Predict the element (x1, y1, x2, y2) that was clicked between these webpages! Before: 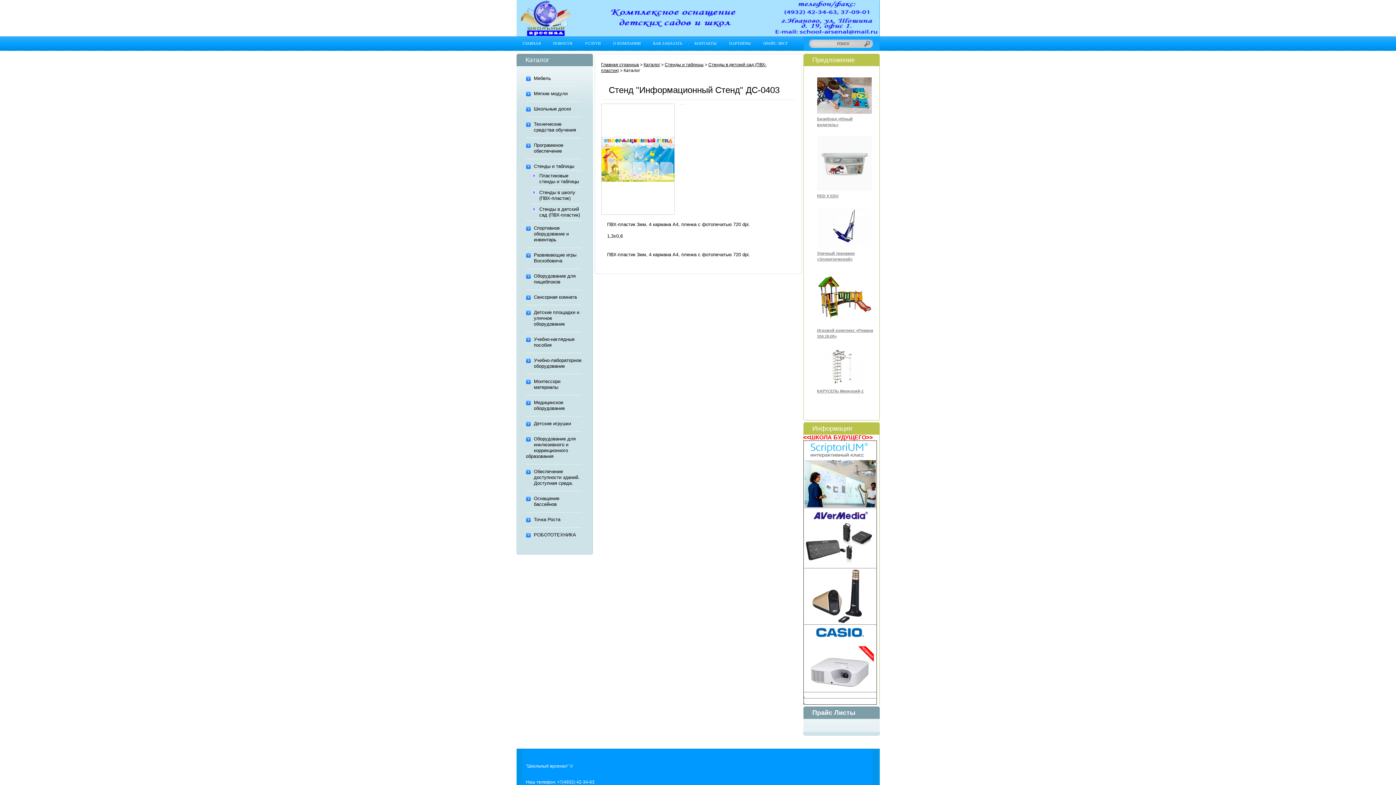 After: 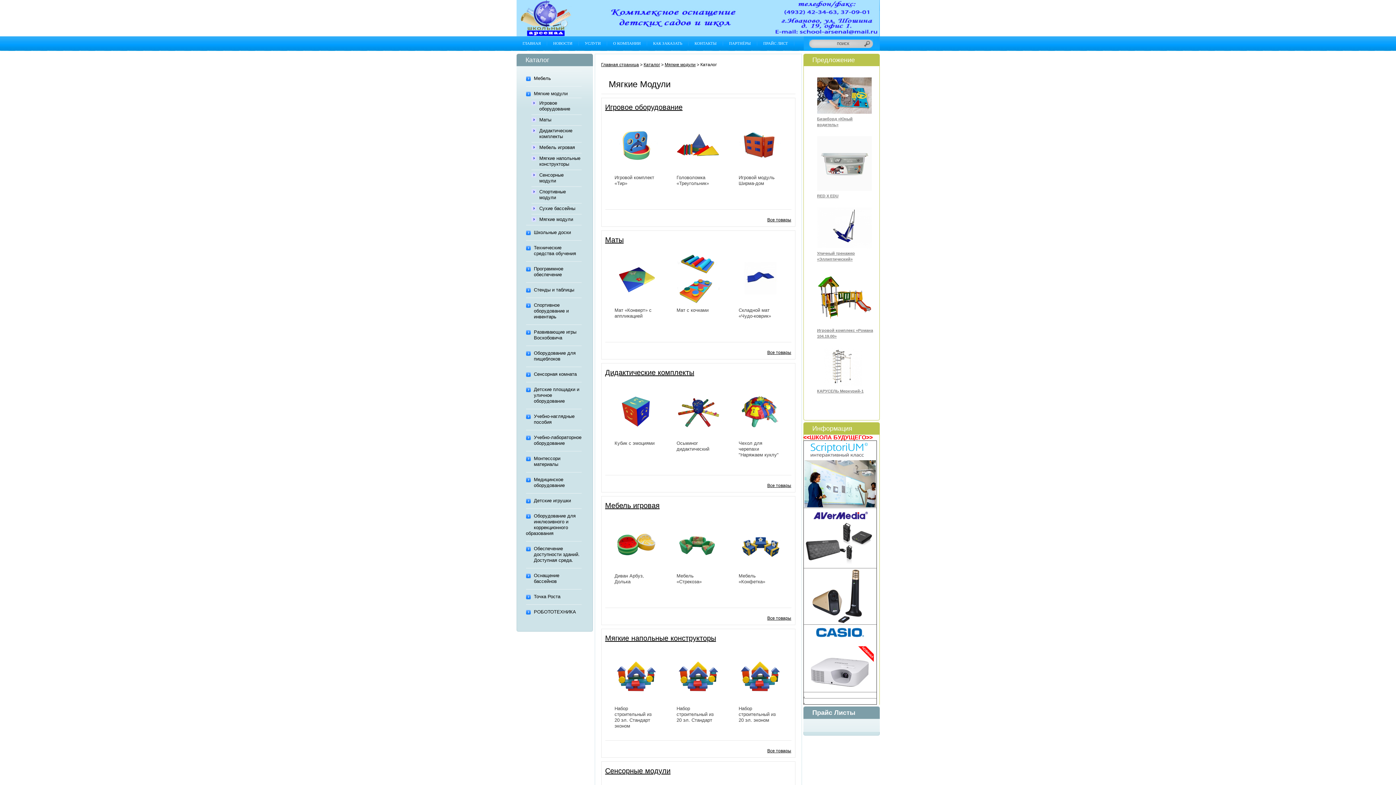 Action: bbox: (526, 90, 581, 96) label: Мягкие модули